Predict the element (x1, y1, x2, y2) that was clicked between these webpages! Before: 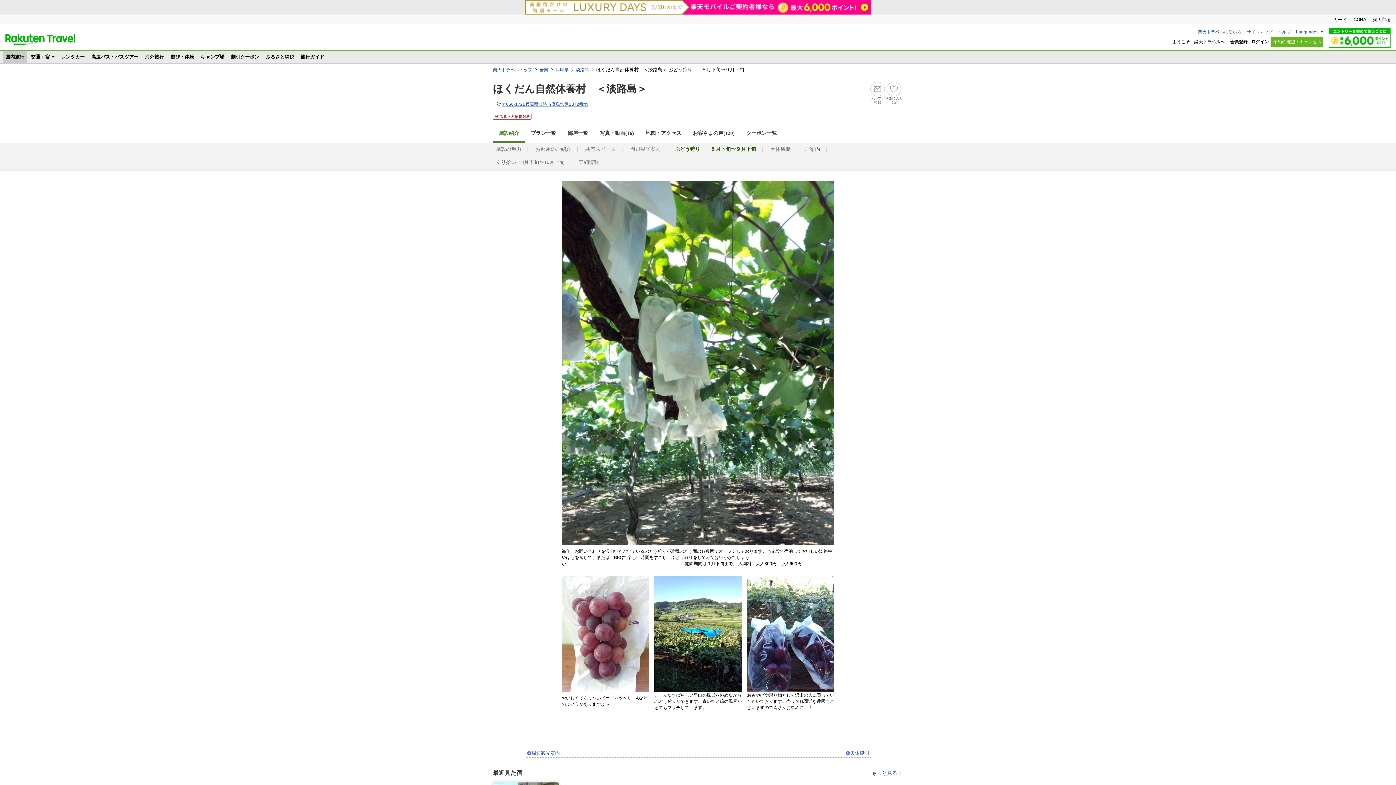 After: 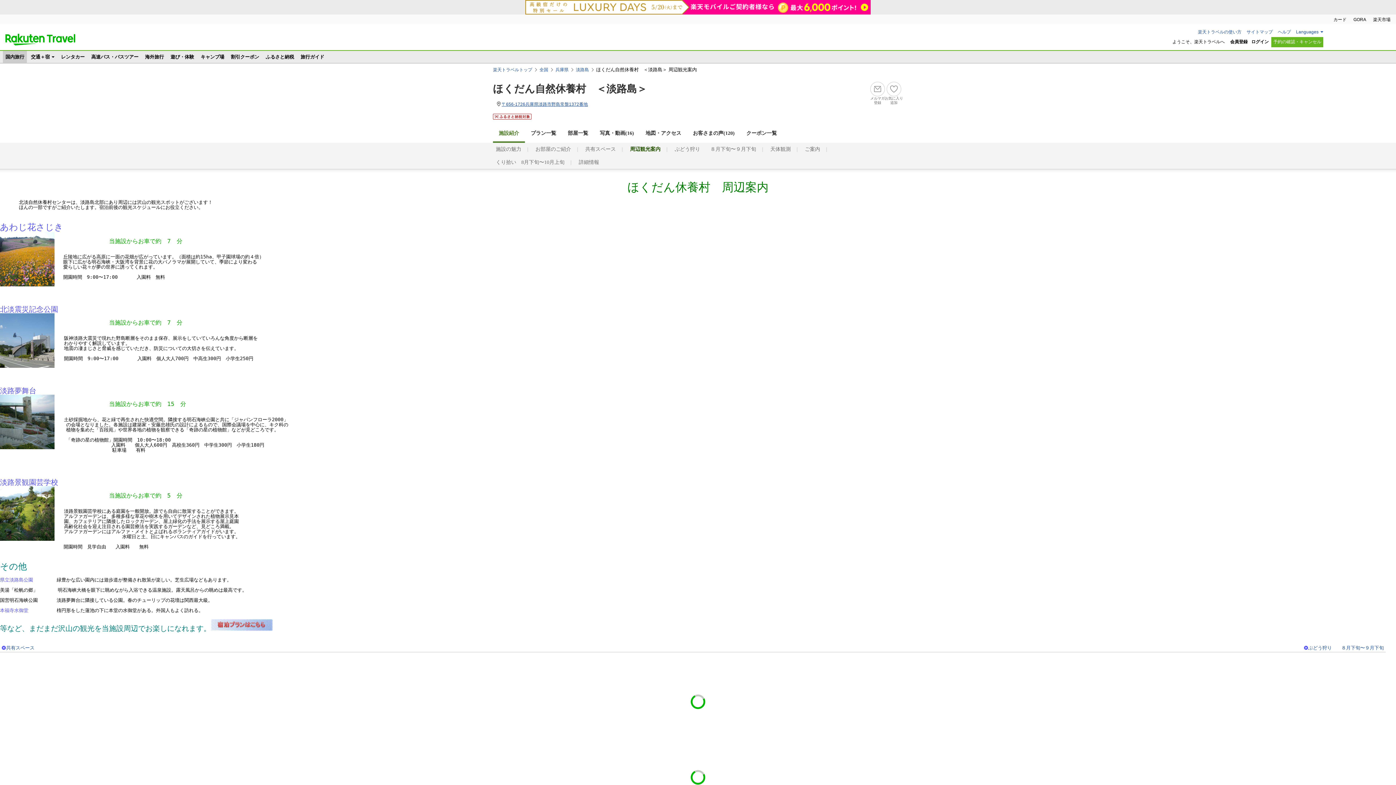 Action: label: 周辺観光案内 bbox: (630, 145, 660, 153)